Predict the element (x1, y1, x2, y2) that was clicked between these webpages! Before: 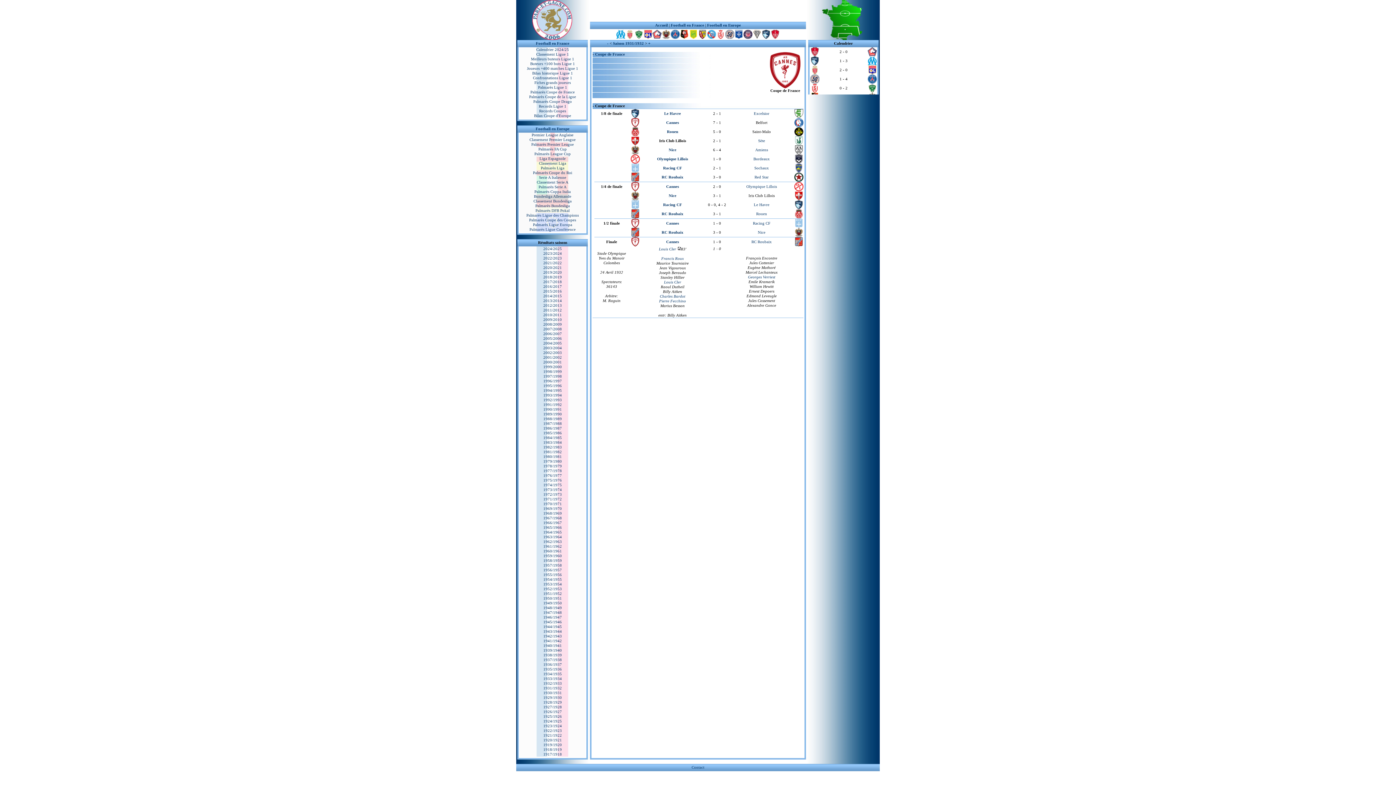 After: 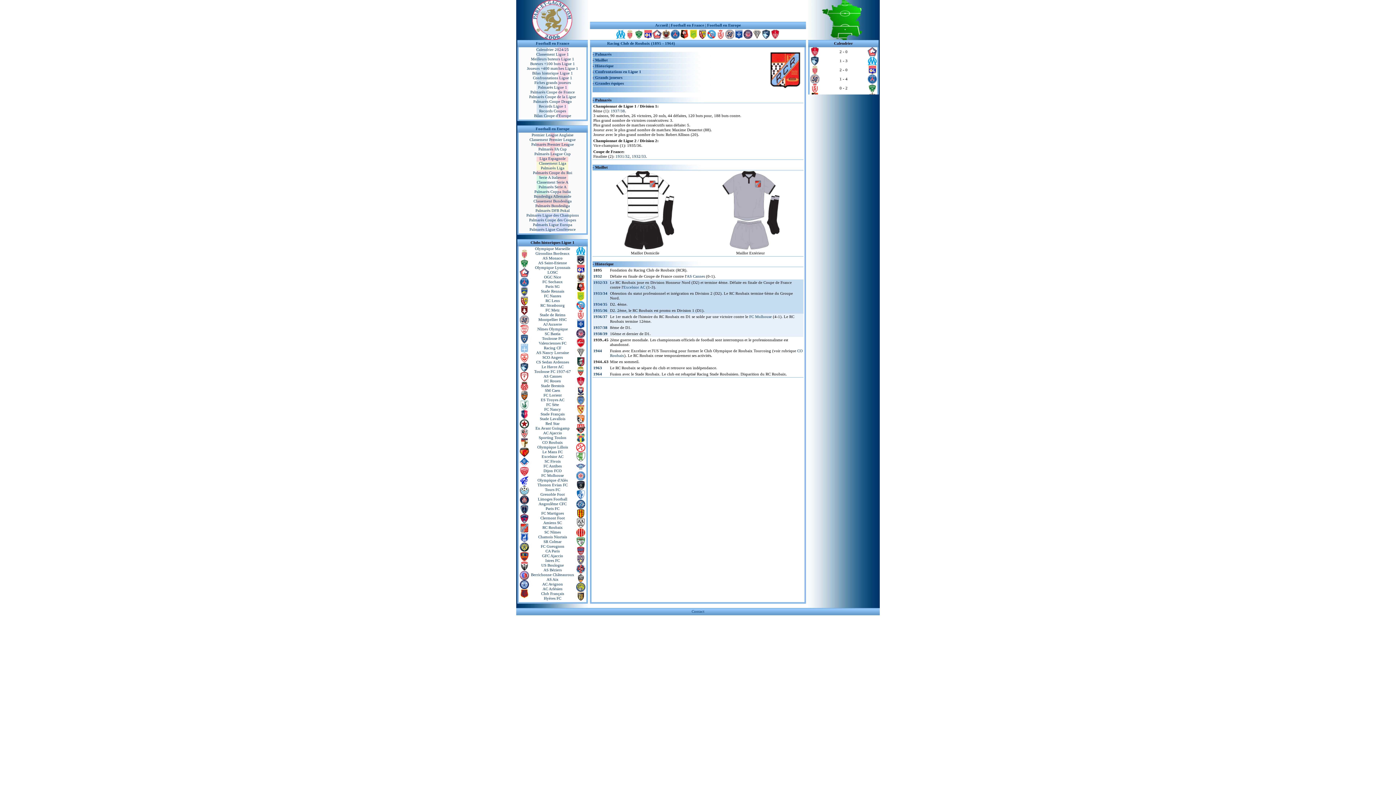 Action: label: RC Roubaix bbox: (661, 211, 683, 216)